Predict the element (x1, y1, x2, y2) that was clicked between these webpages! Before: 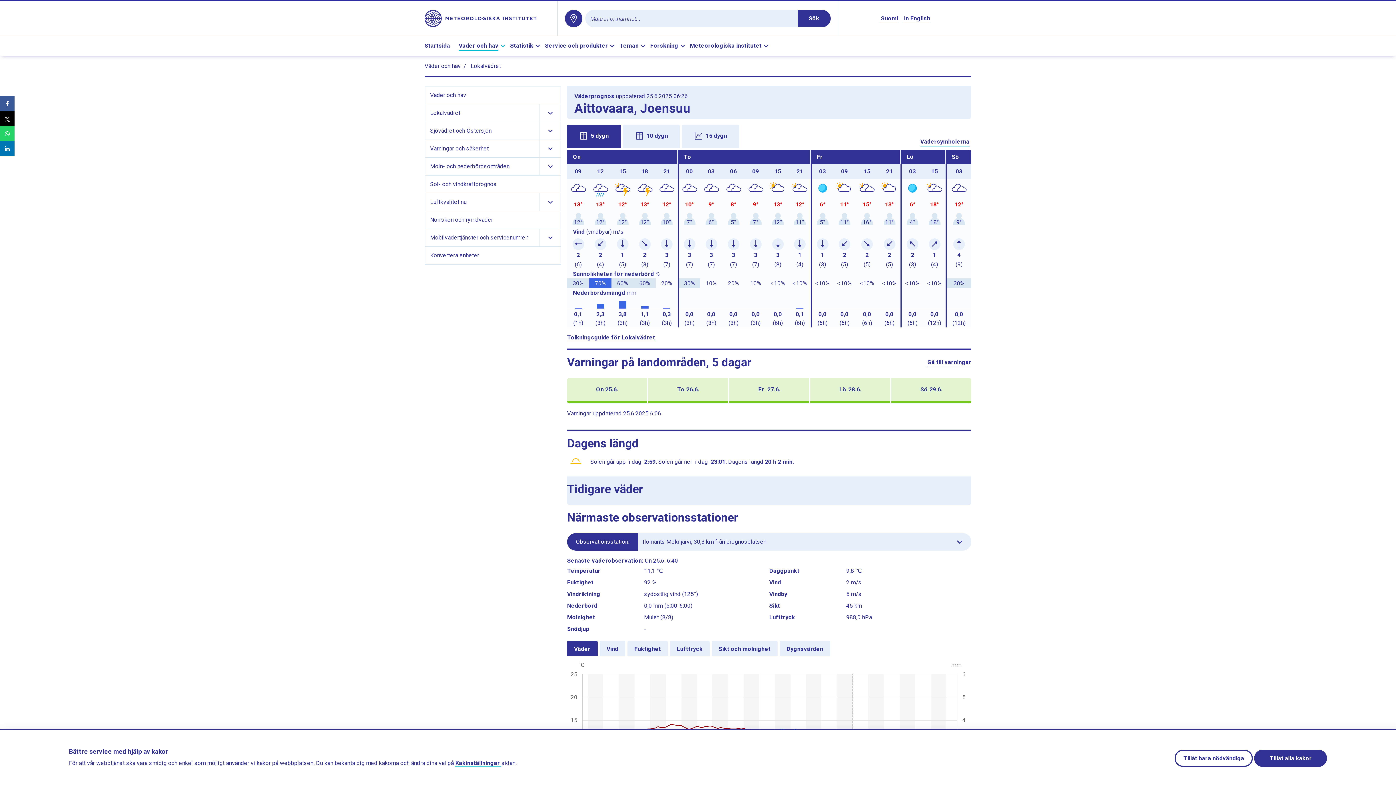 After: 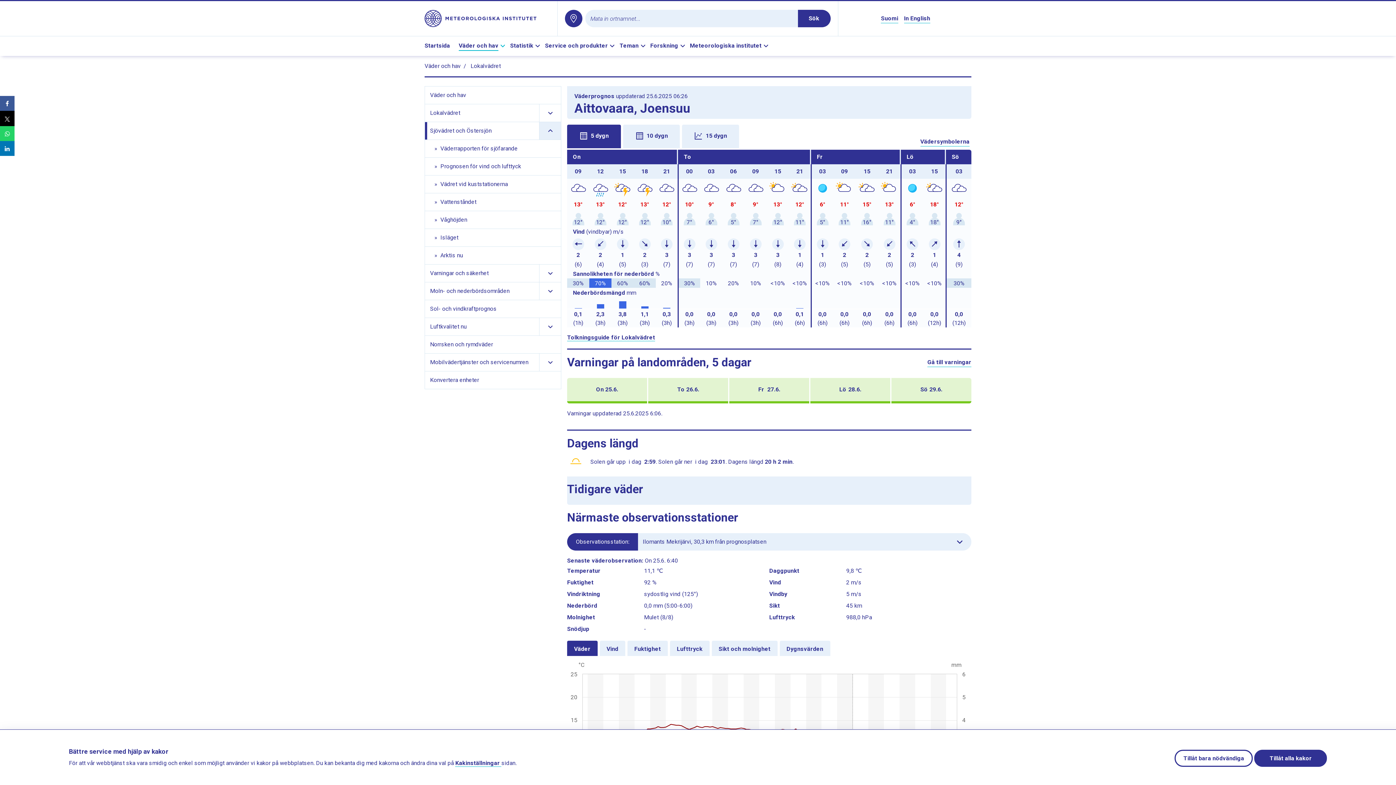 Action: bbox: (539, 122, 561, 139) label: Visa länkar till undersidor